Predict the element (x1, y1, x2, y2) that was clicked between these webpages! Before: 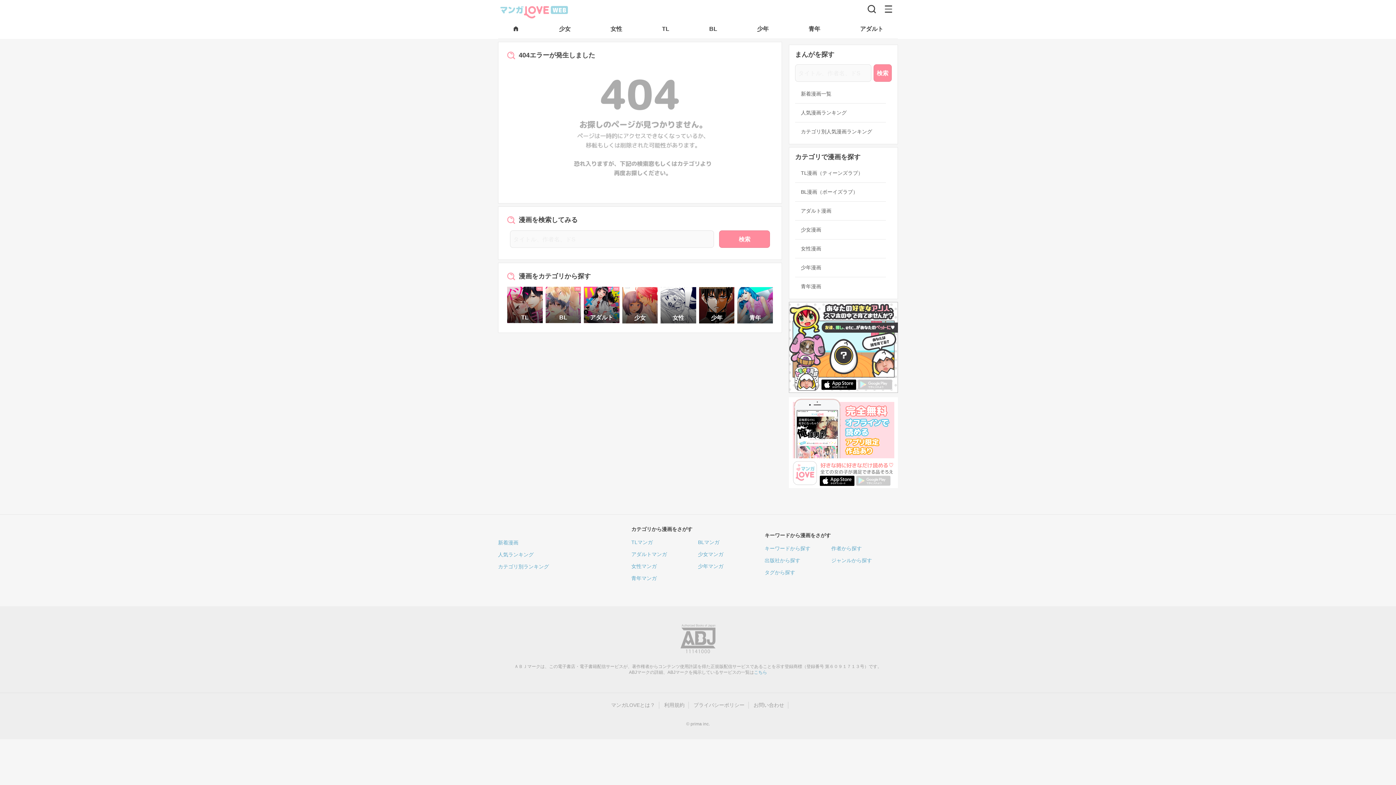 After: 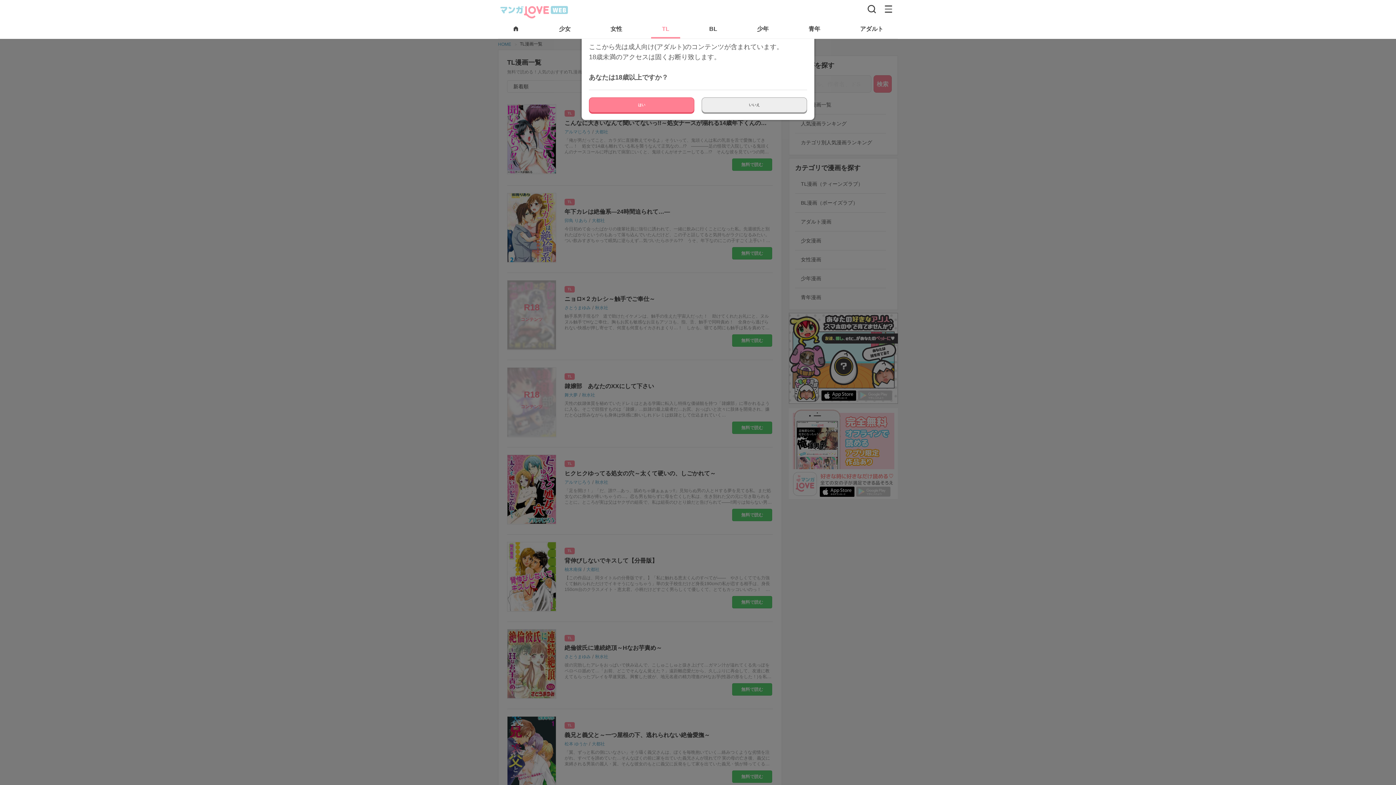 Action: bbox: (662, 25, 669, 32) label: TL